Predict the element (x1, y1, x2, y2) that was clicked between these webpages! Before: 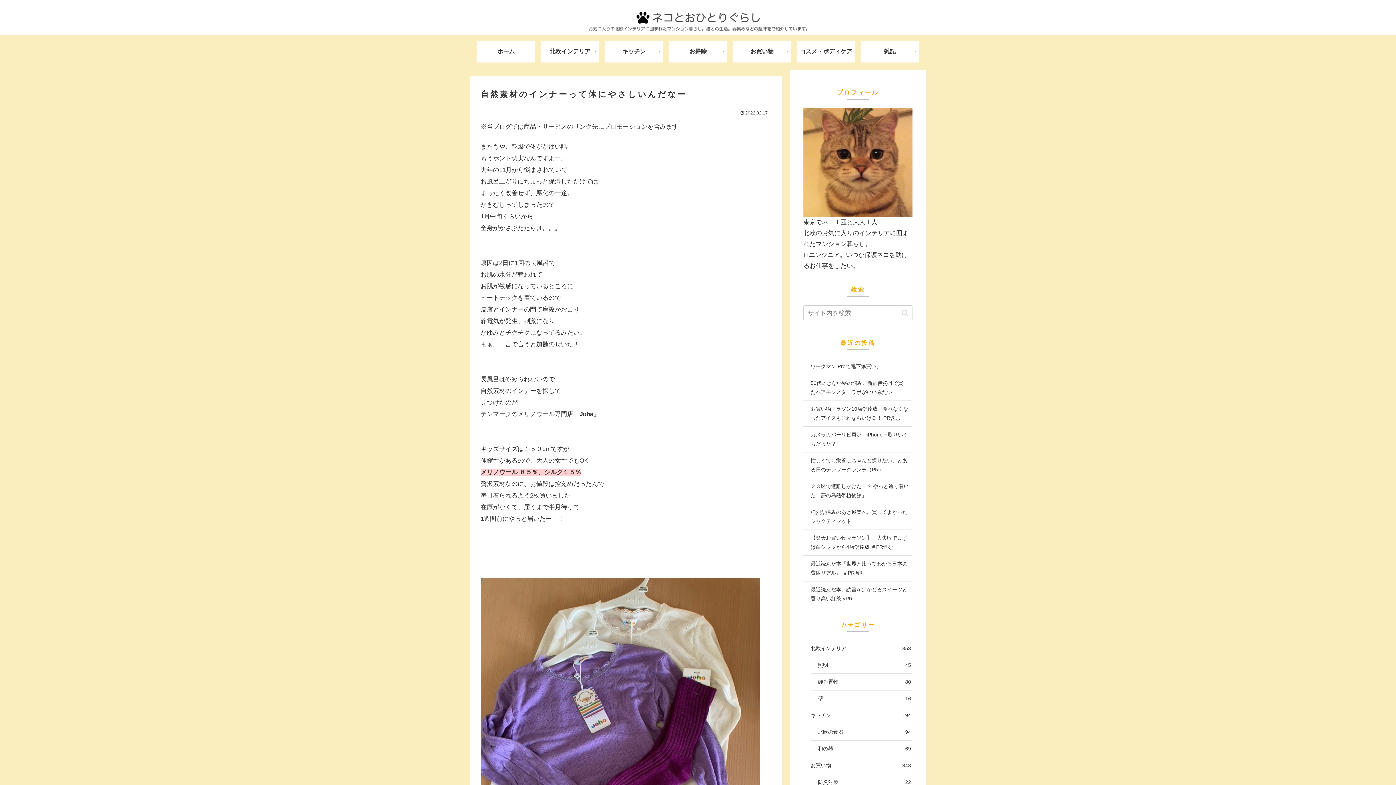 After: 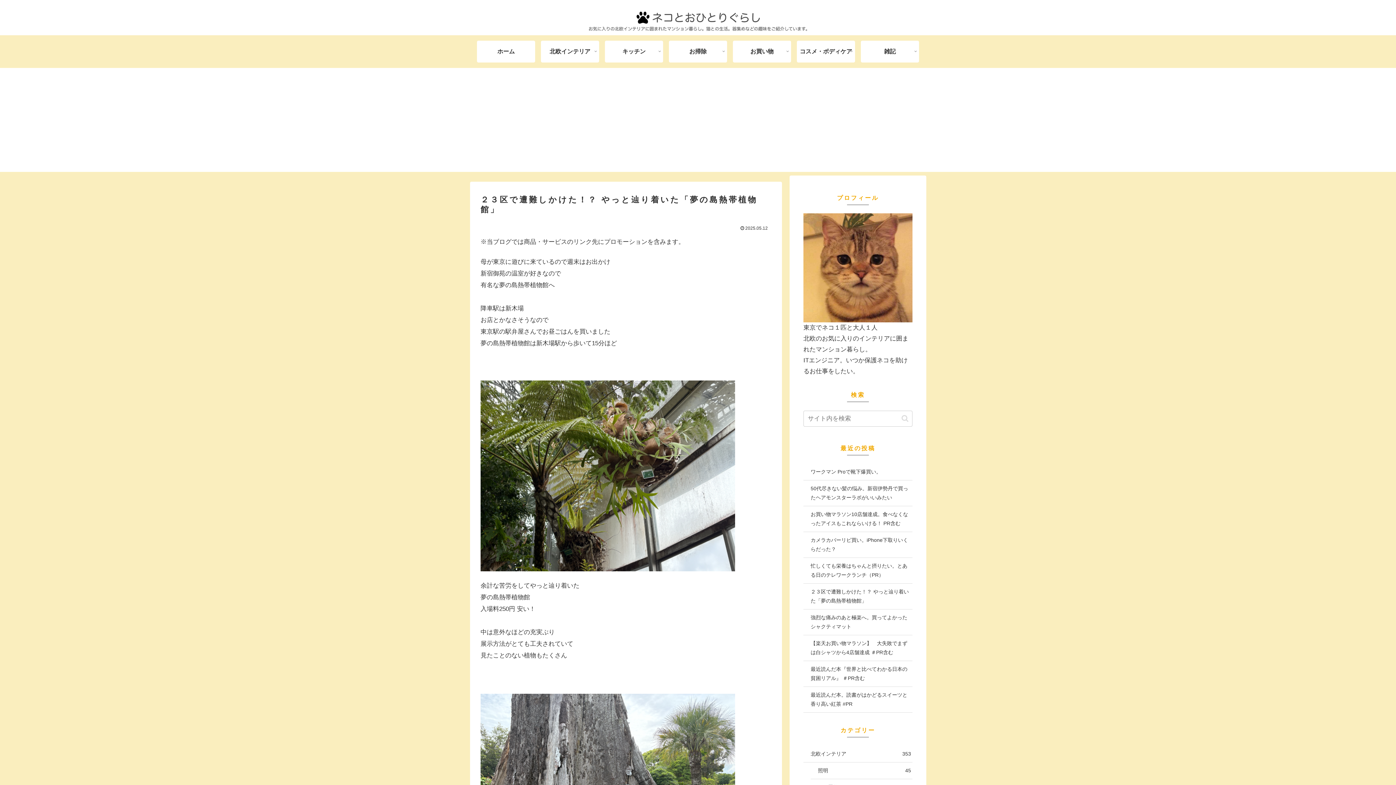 Action: label: ２３区で遭難しかけた！？ やっと辿り着いた「夢の島熱帯植物館」 bbox: (803, 478, 912, 504)